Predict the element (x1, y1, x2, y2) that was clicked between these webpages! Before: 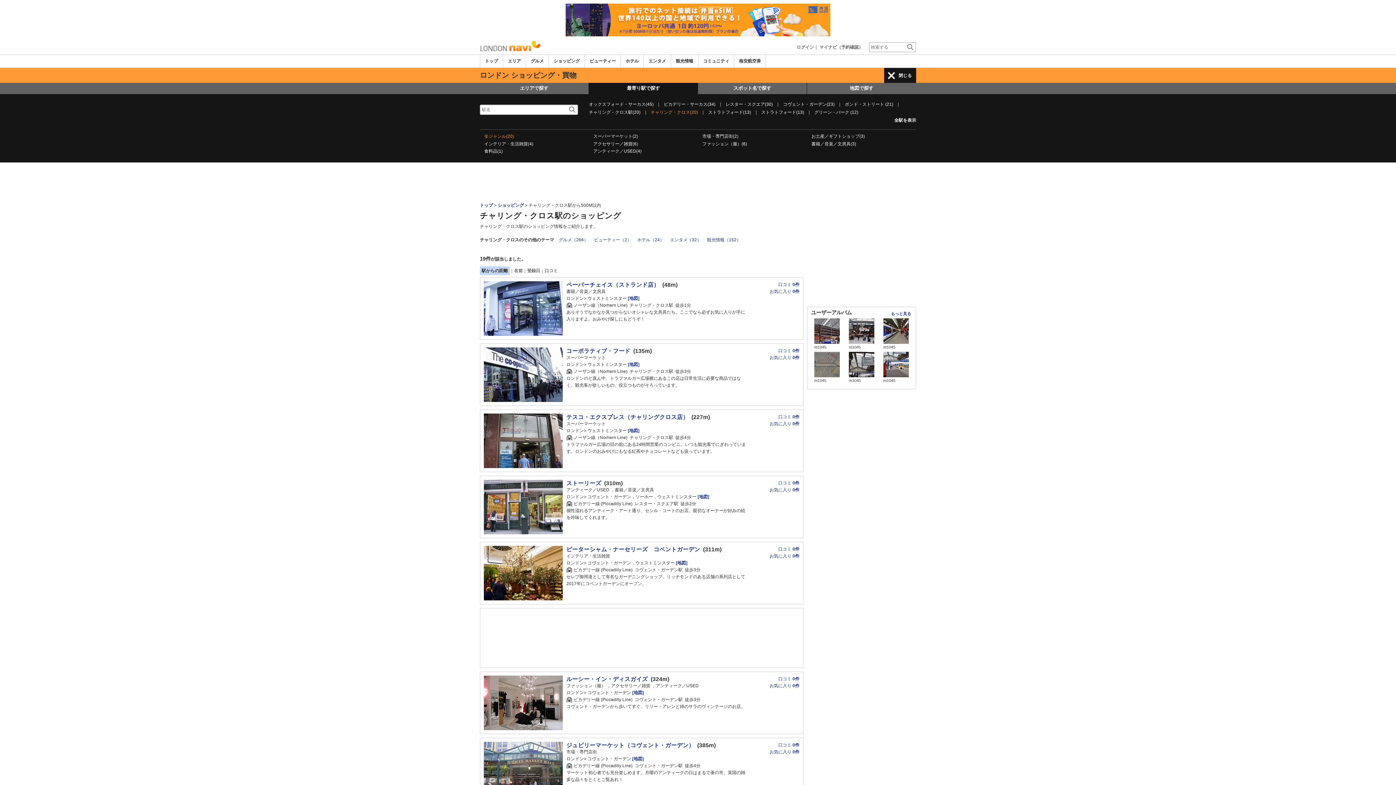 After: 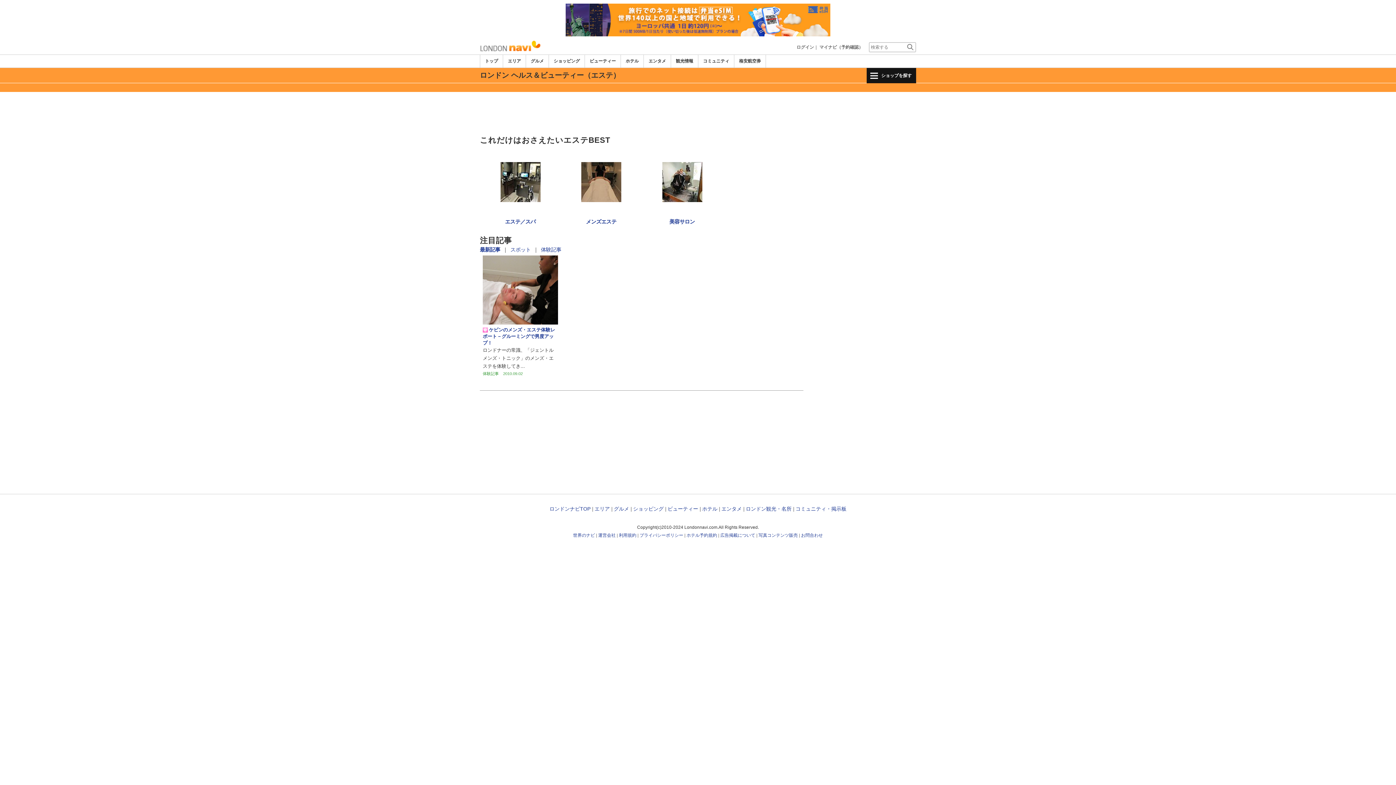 Action: bbox: (589, 58, 616, 63) label: ビューティー